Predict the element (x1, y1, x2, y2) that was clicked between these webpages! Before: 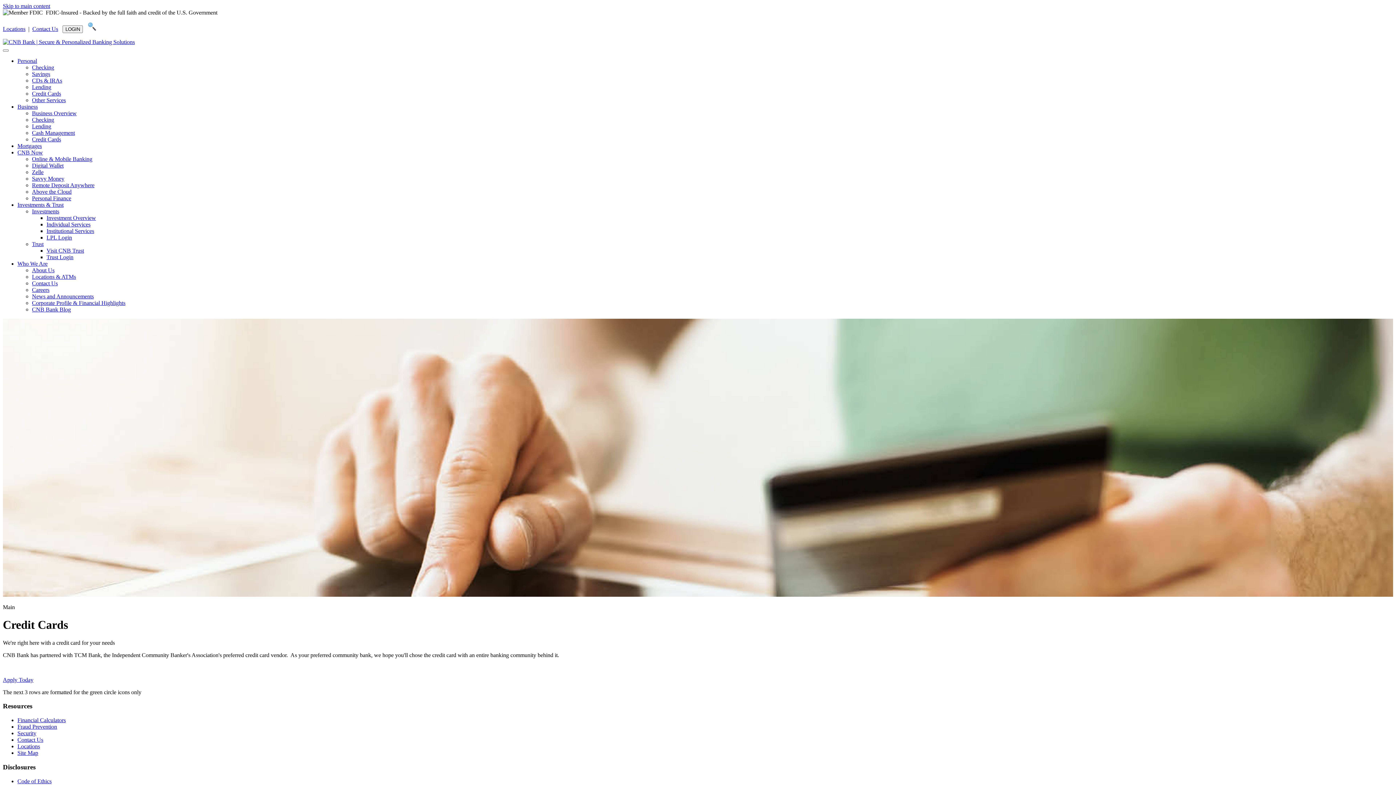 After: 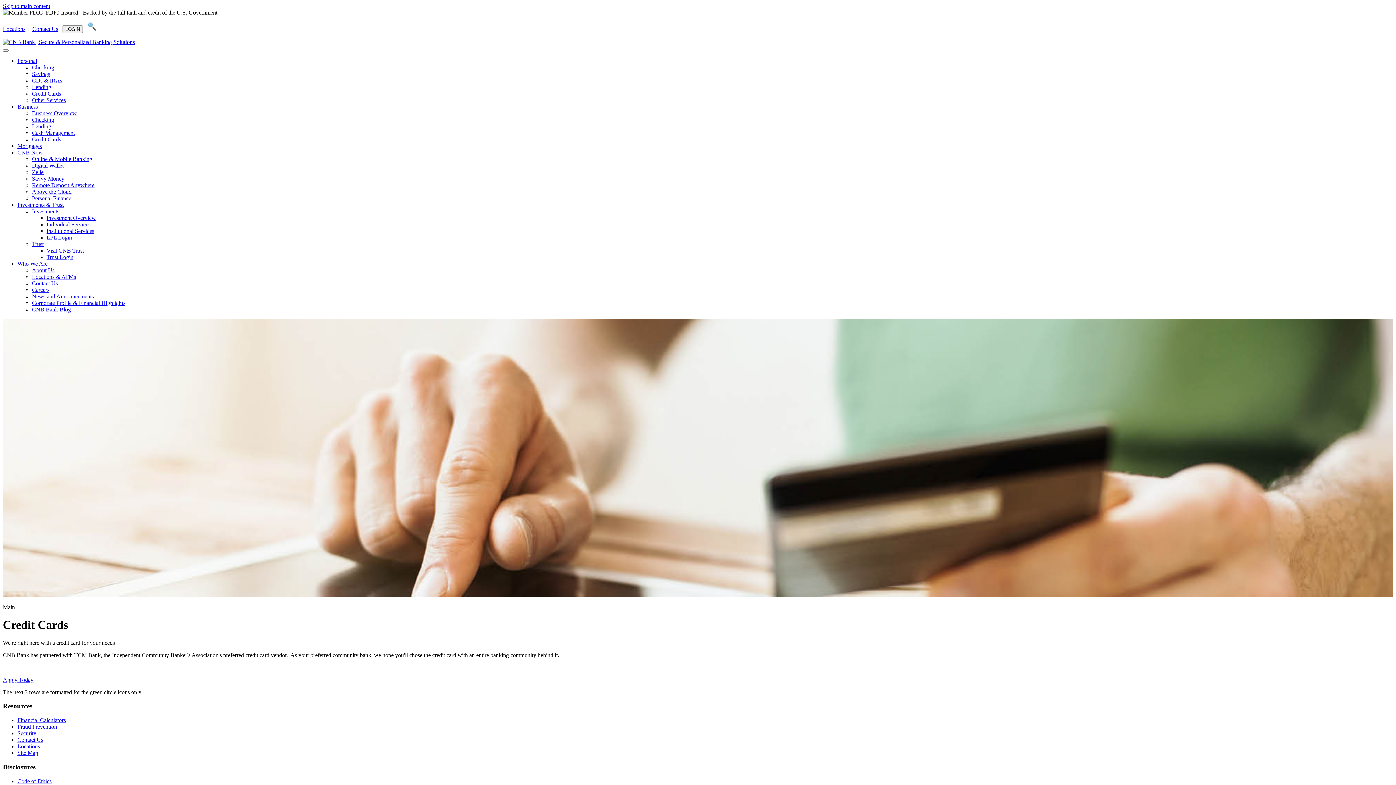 Action: bbox: (2, 676, 33, 683) label: Apply Today